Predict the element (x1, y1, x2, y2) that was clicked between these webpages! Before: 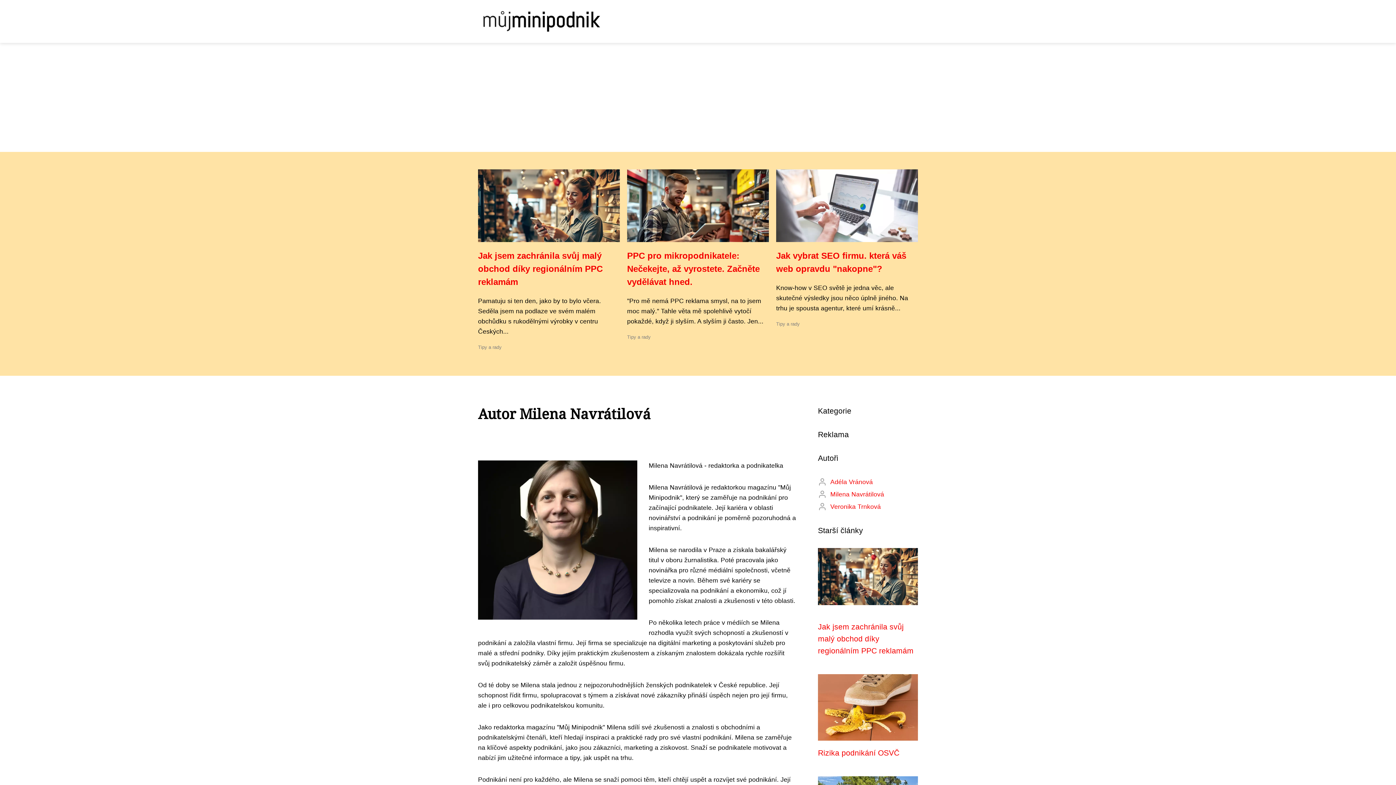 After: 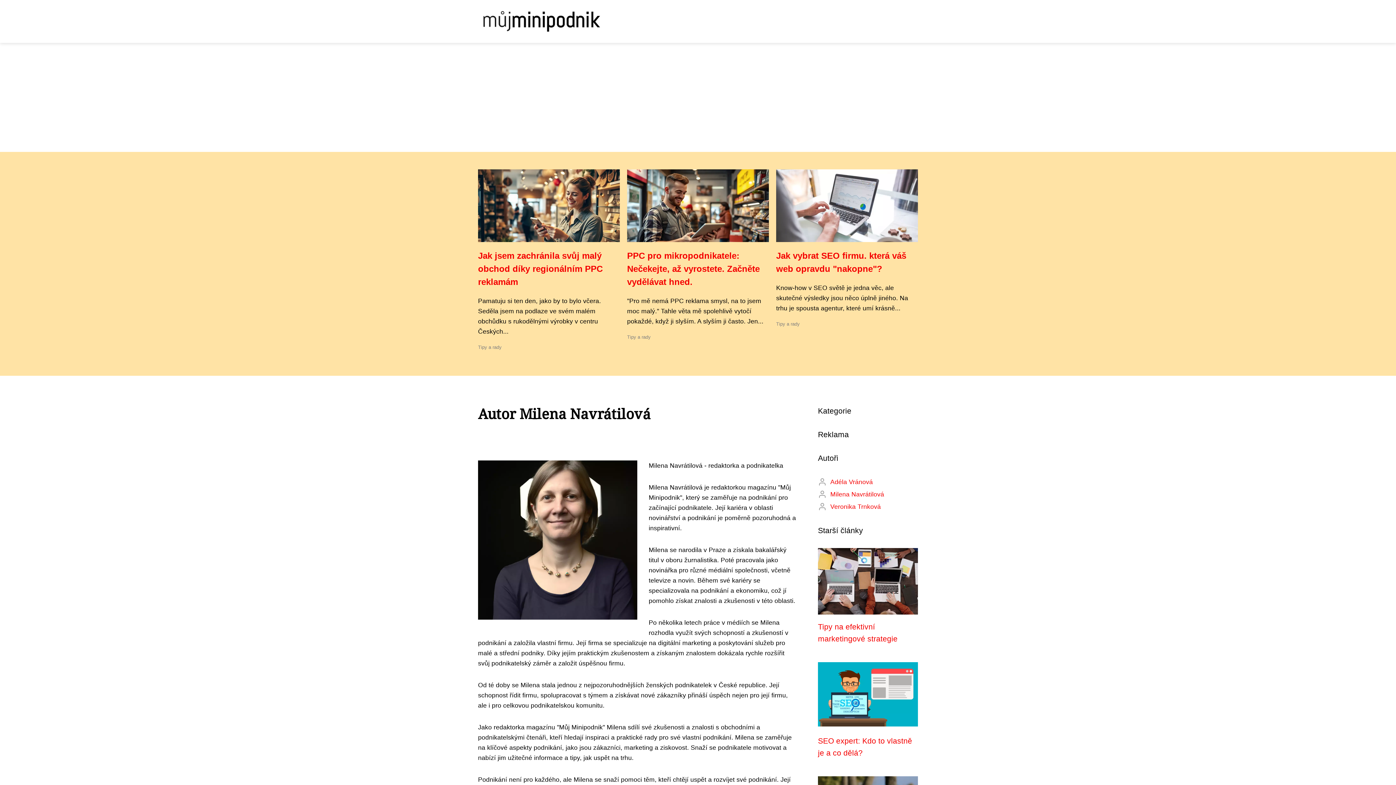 Action: label: Milena Navrátilová bbox: (818, 488, 918, 500)